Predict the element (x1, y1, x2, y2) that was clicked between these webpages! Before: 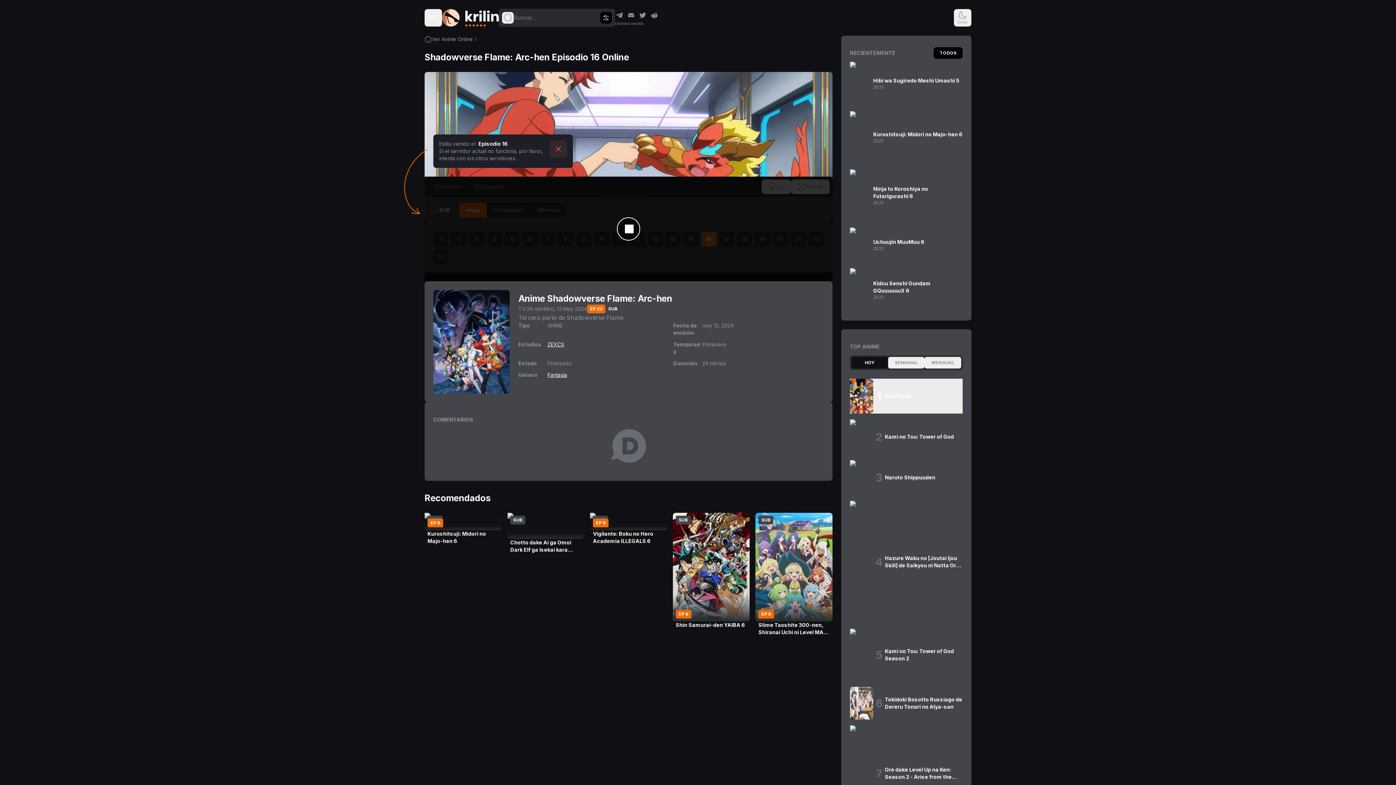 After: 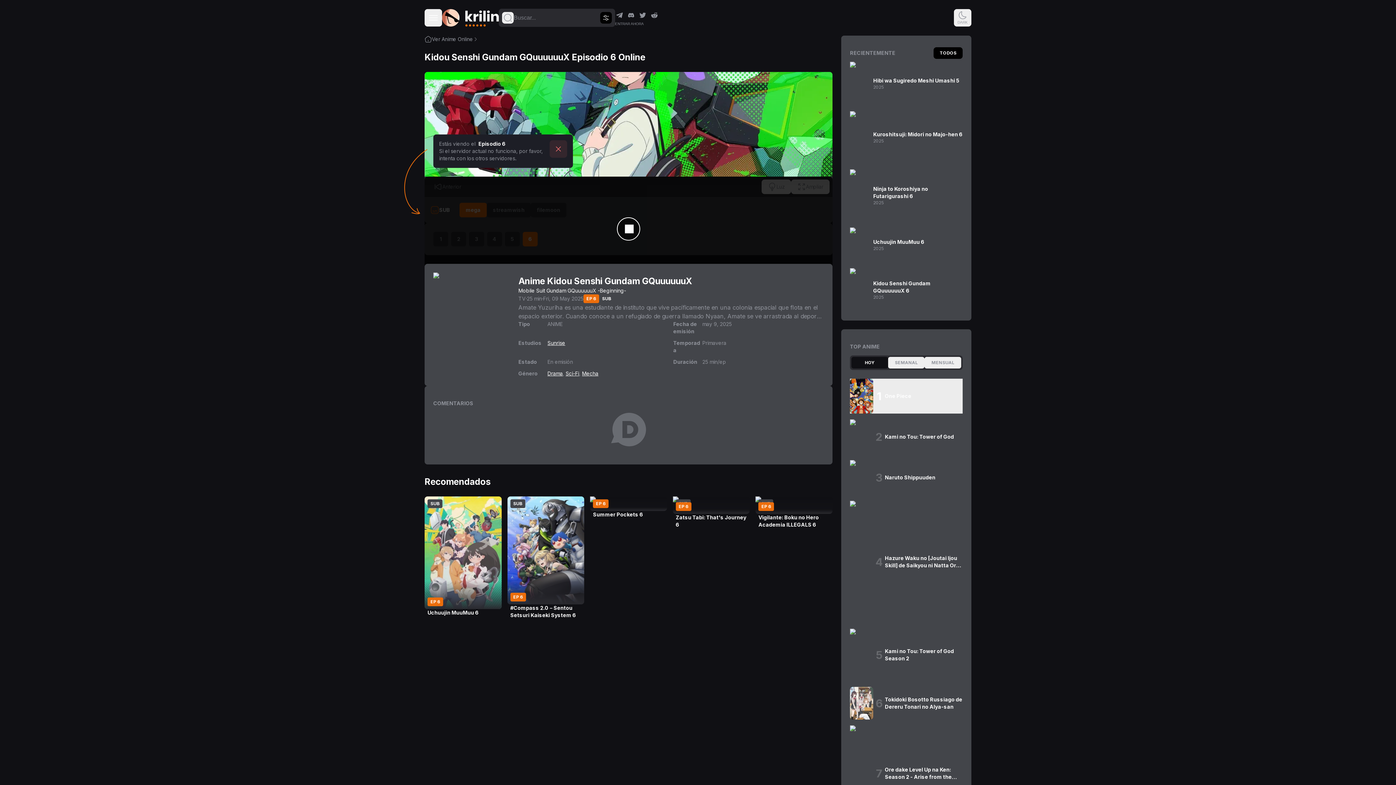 Action: bbox: (847, 265, 965, 314) label: Kidou Senshi Gundam GQuuuuuuX 6

2025